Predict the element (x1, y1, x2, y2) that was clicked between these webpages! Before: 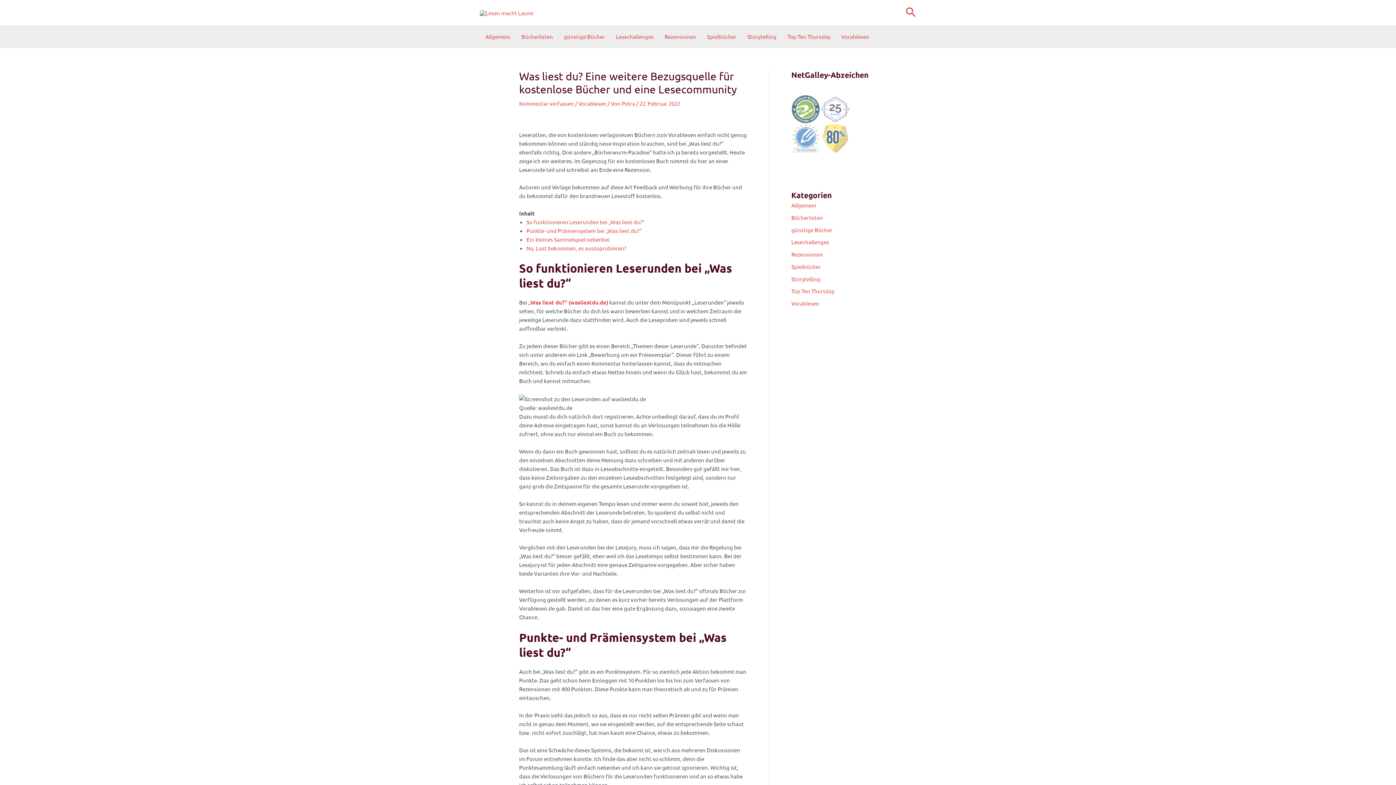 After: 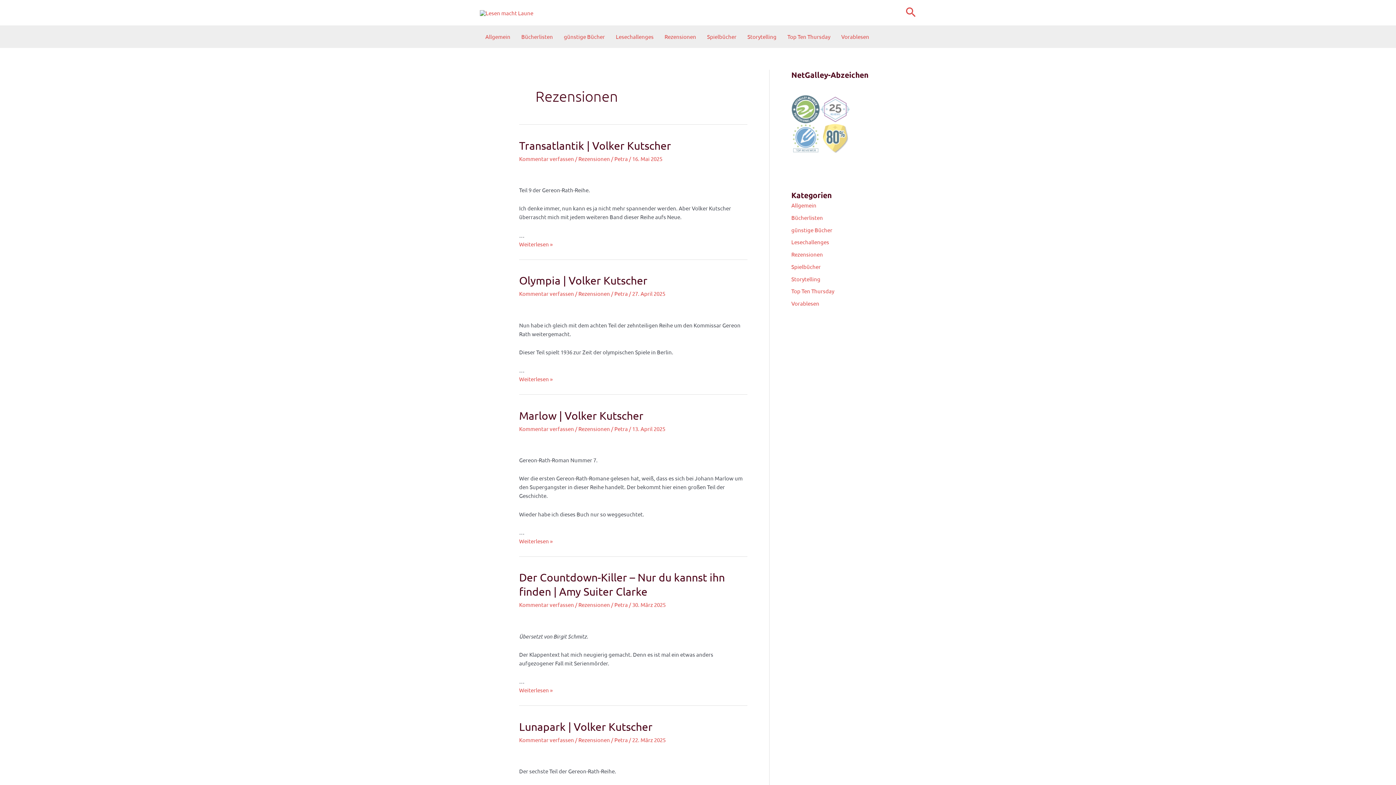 Action: label: Rezensionen bbox: (659, 25, 701, 47)